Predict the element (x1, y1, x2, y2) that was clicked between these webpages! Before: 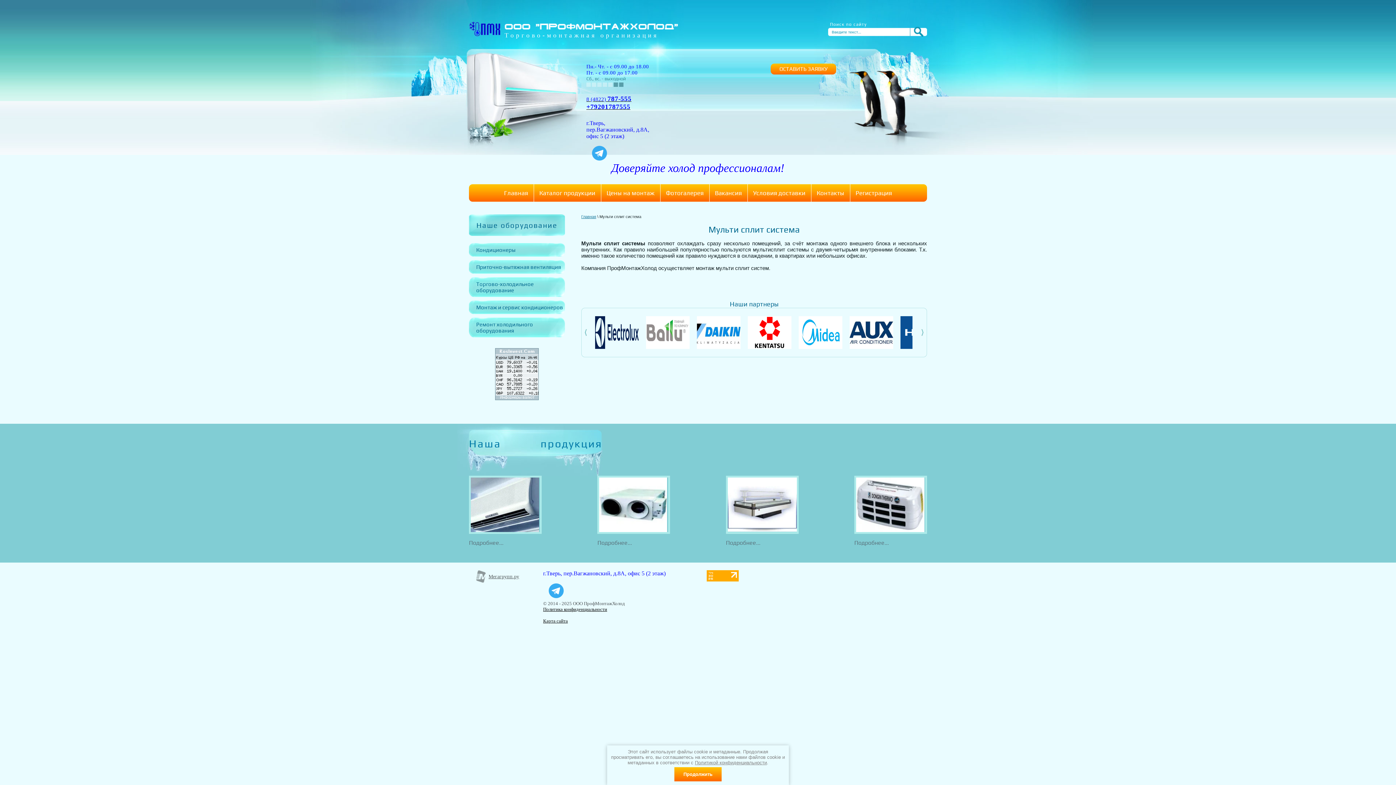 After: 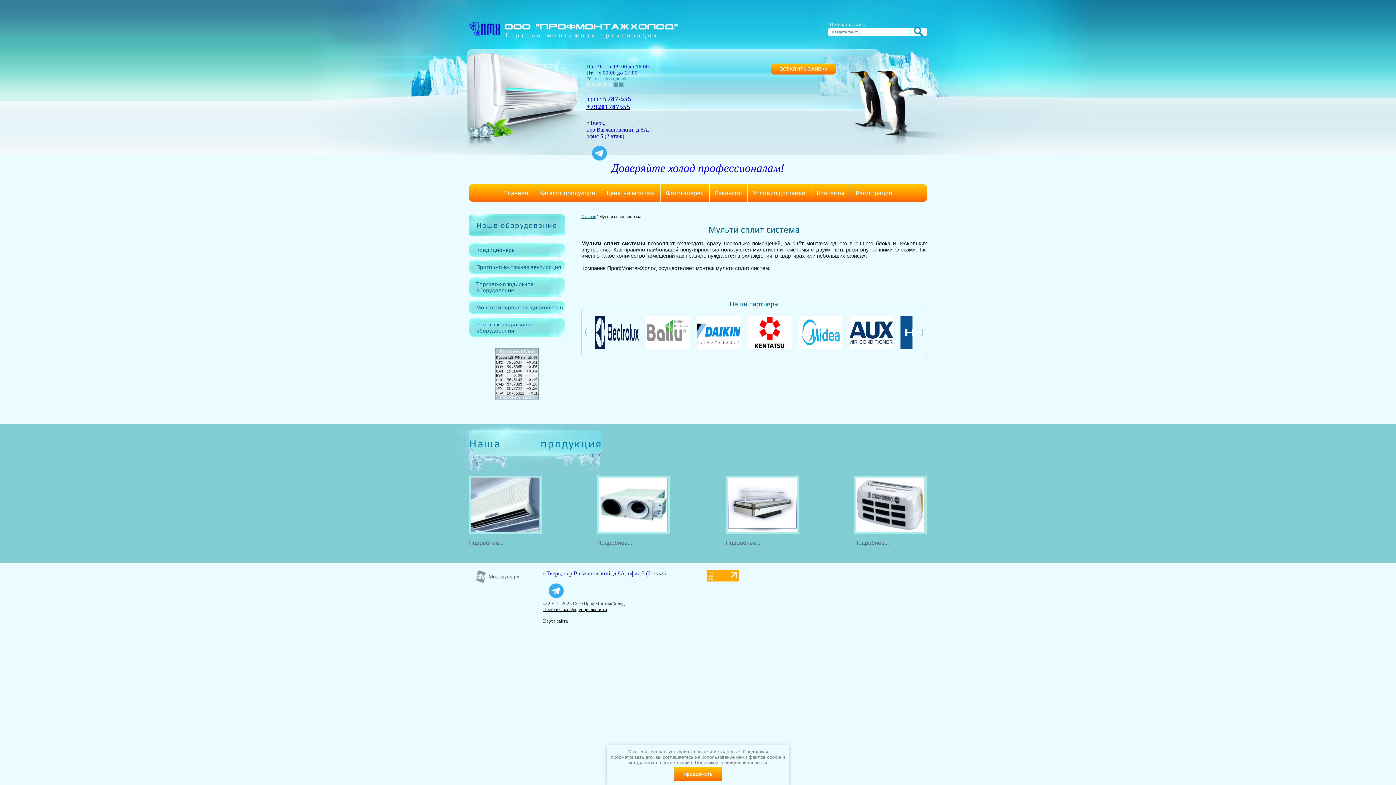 Action: bbox: (586, 95, 631, 102) label: 8 (4822) 787-555